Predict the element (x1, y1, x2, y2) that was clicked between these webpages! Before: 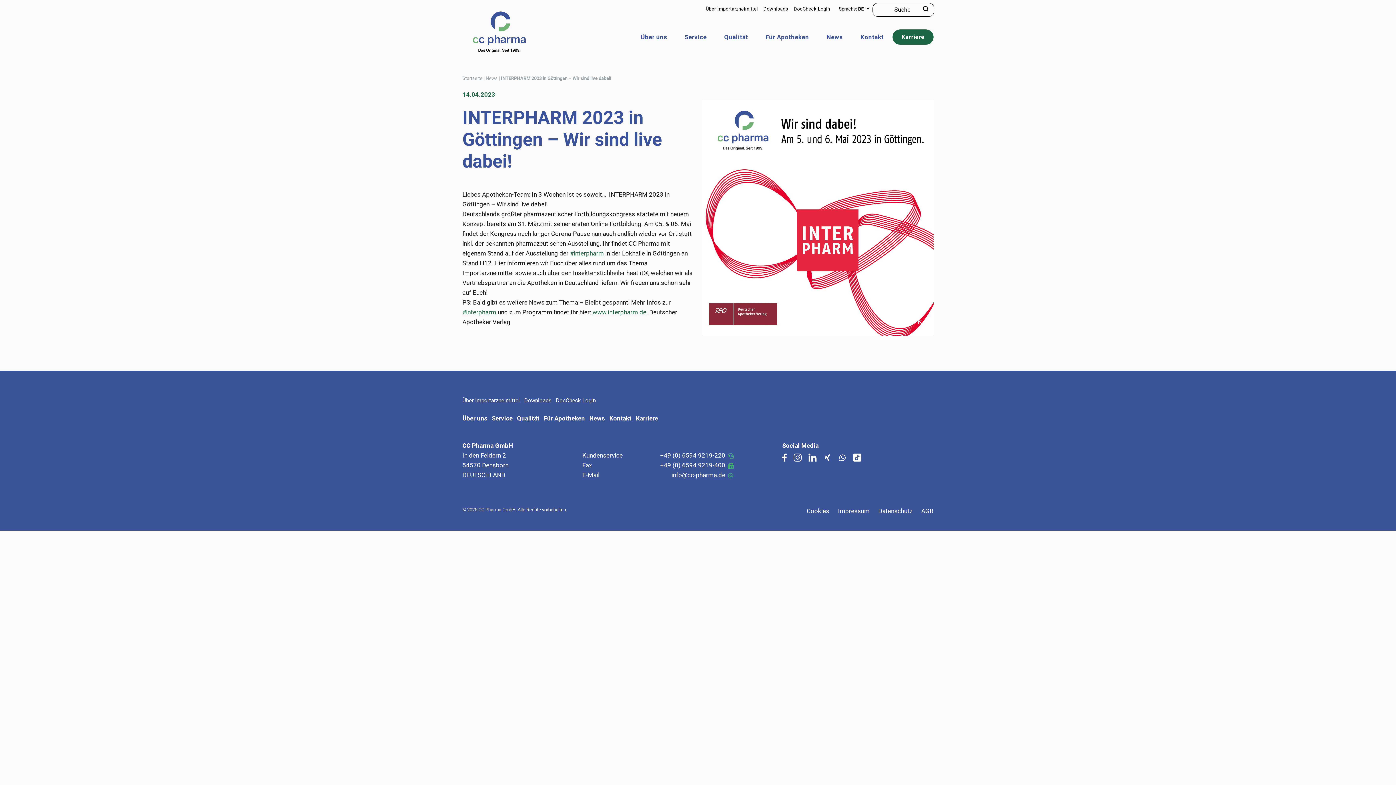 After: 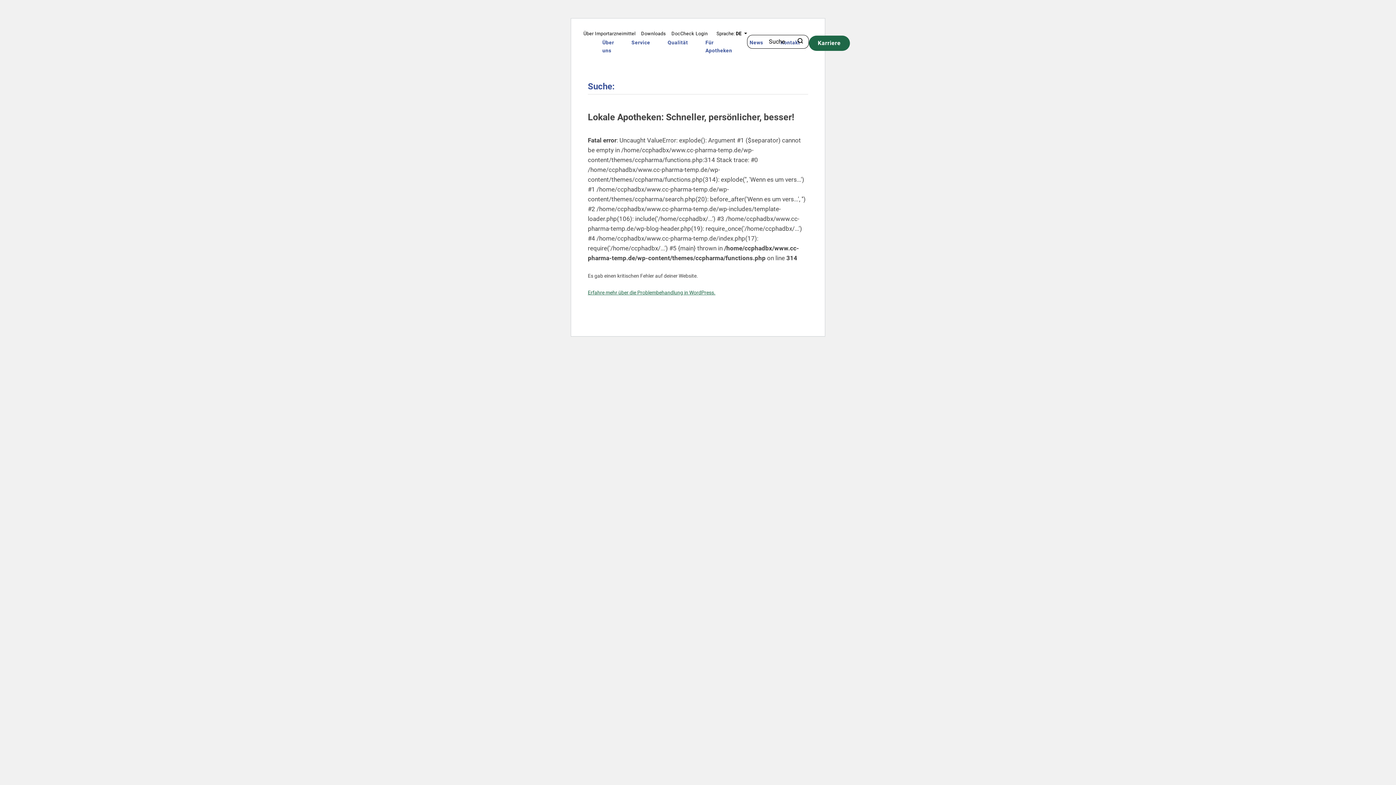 Action: bbox: (921, 5, 930, 13)